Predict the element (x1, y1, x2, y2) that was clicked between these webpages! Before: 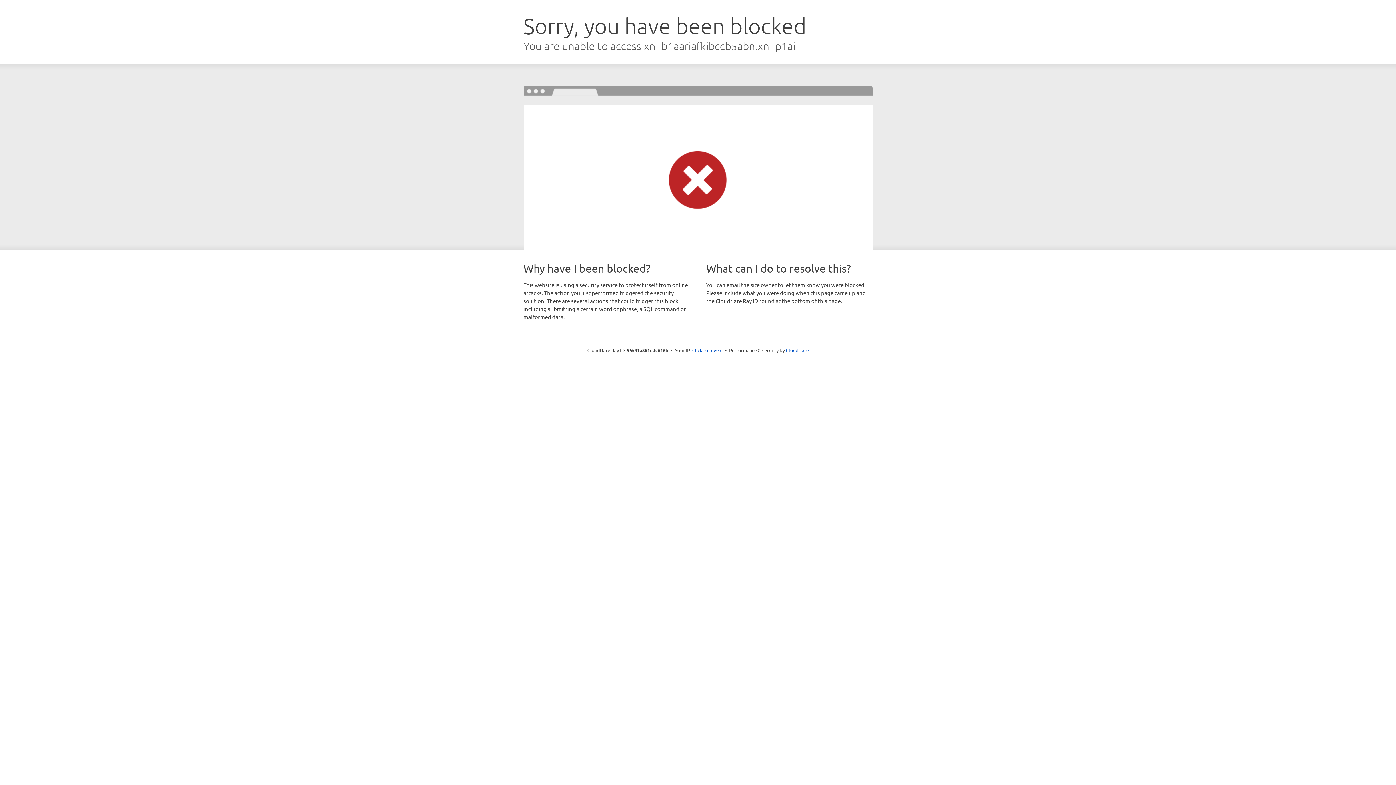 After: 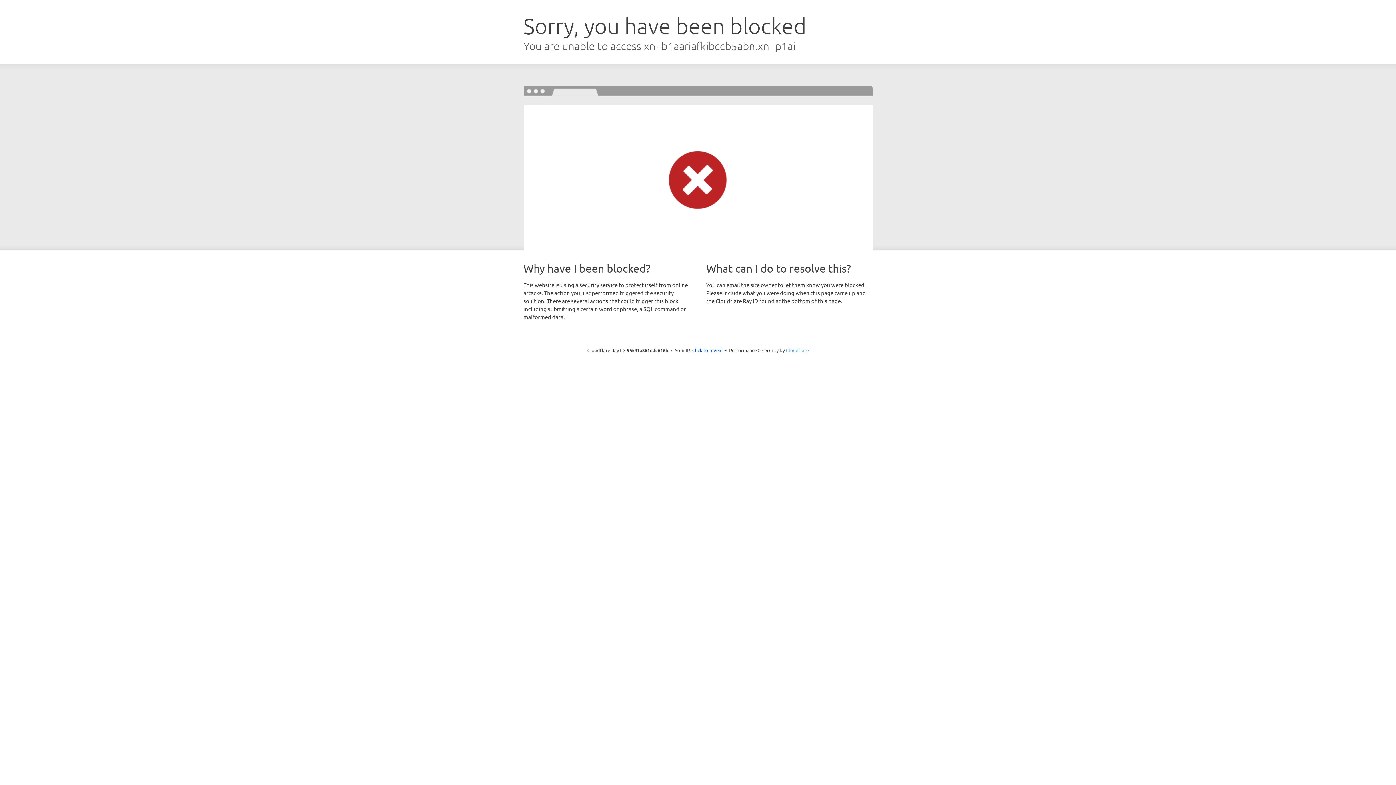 Action: bbox: (786, 347, 808, 353) label: Cloudflare